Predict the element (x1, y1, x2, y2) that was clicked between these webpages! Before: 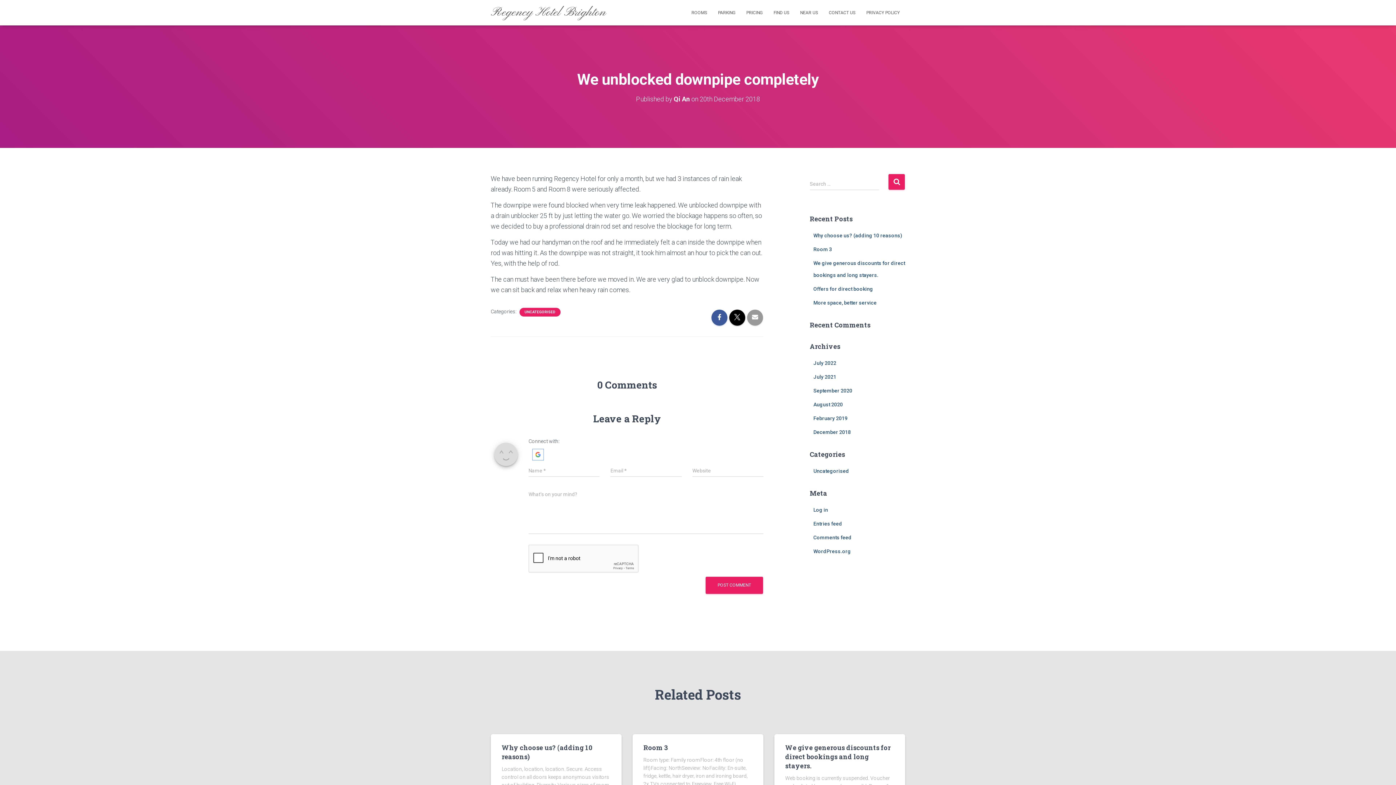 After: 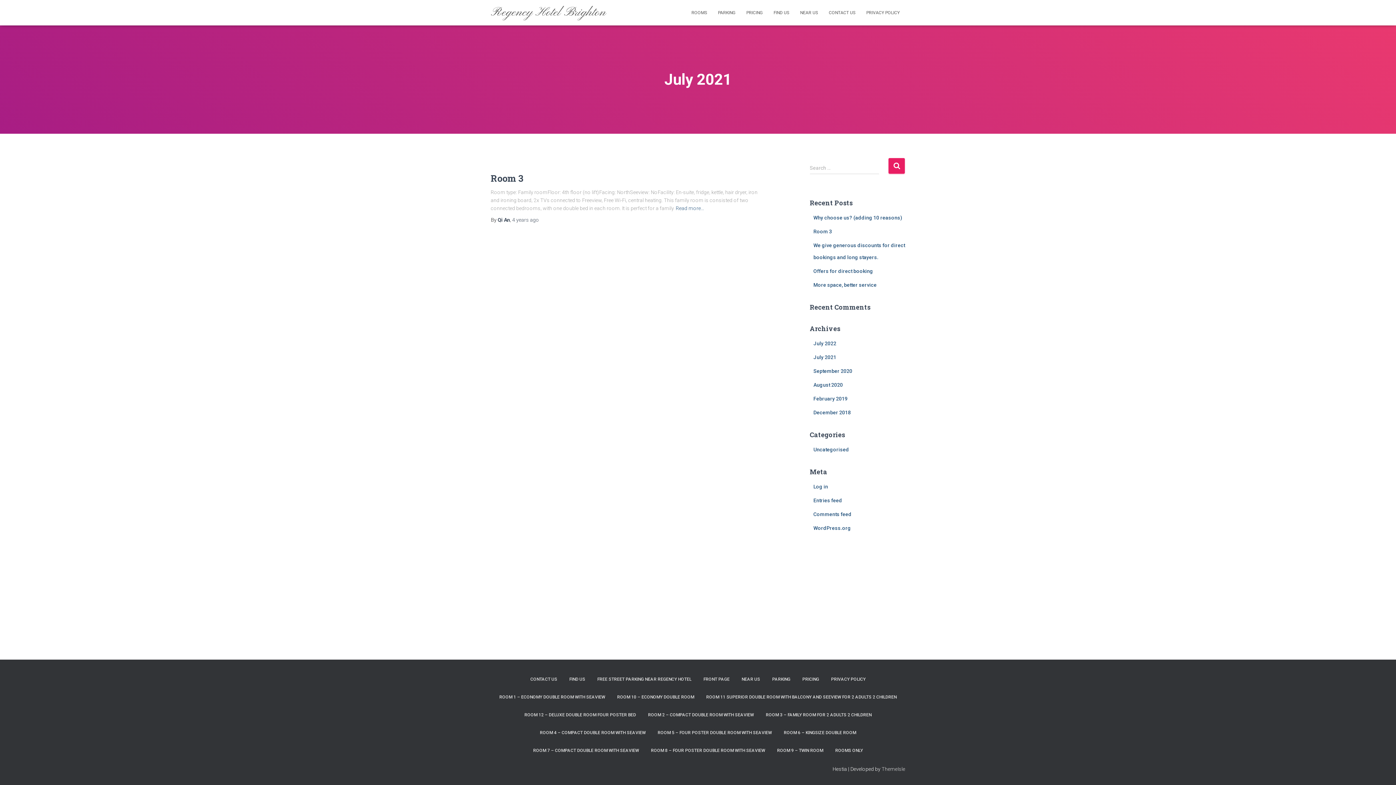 Action: label: July 2021 bbox: (813, 374, 836, 380)